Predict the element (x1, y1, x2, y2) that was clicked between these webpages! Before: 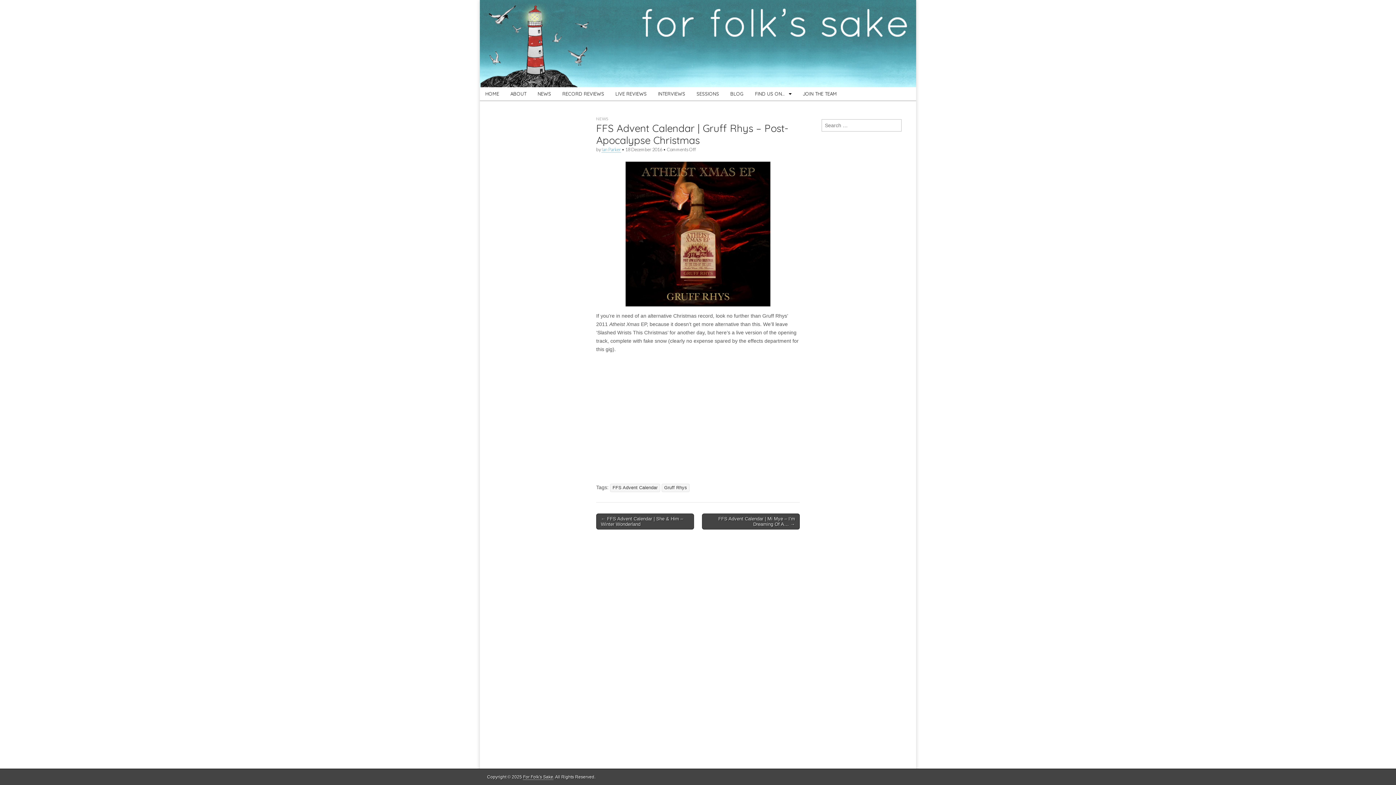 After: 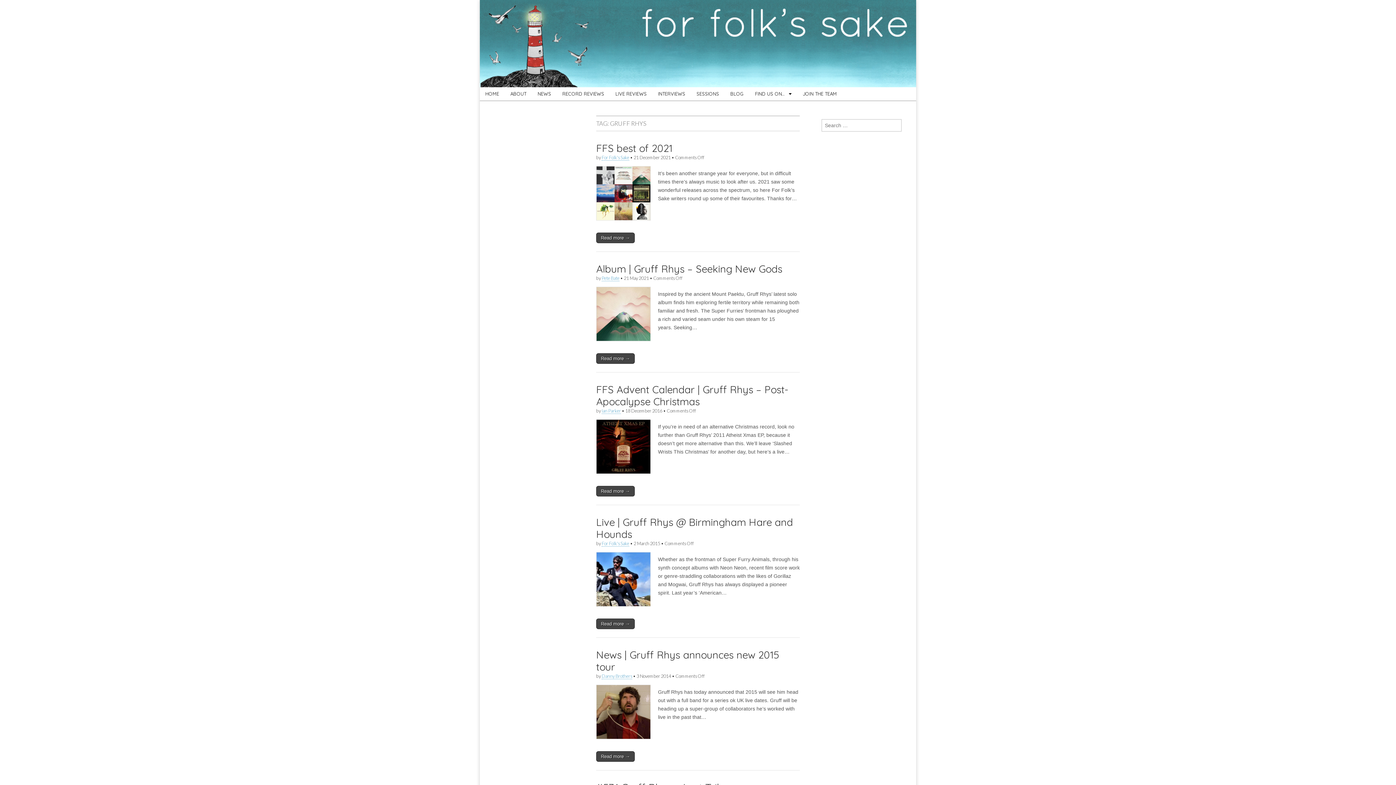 Action: bbox: (661, 484, 689, 492) label: Gruff Rhys